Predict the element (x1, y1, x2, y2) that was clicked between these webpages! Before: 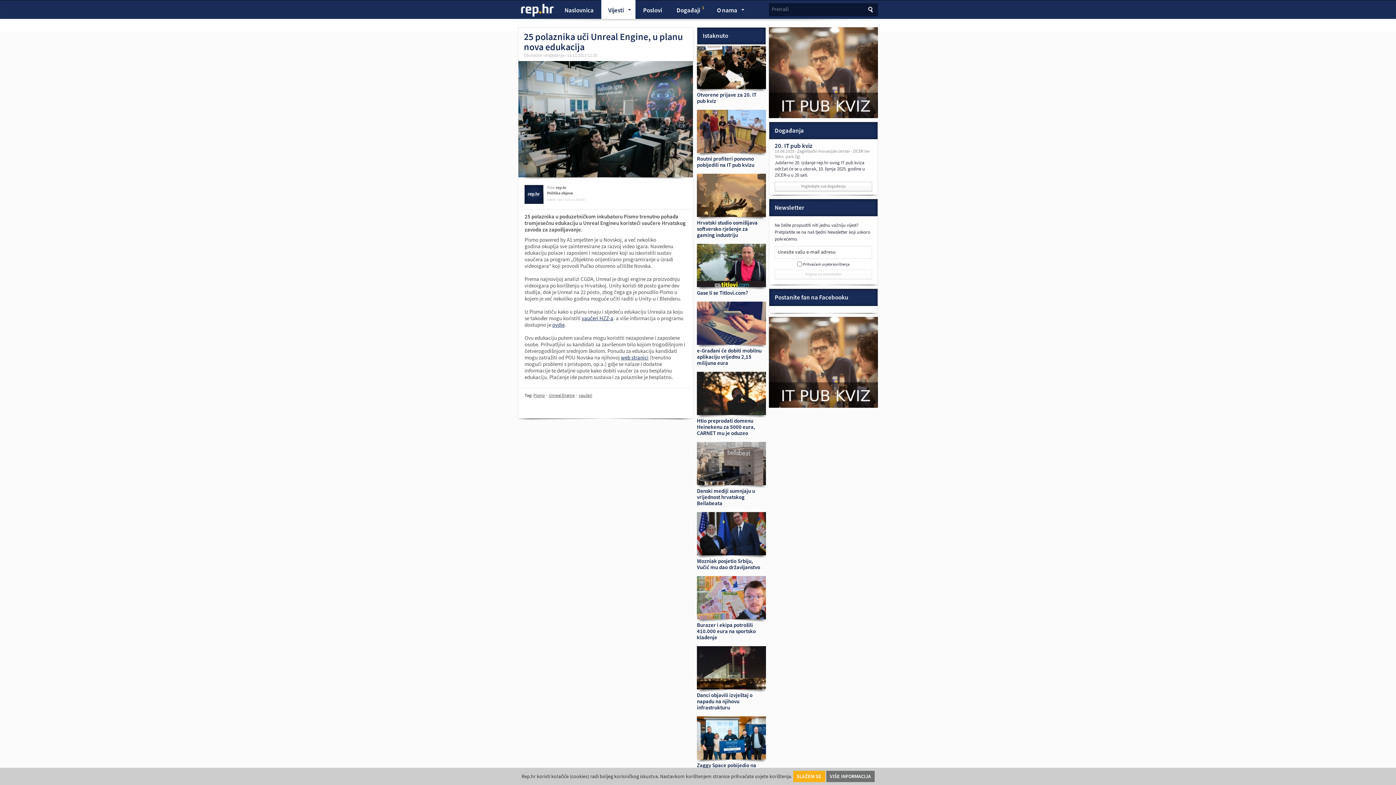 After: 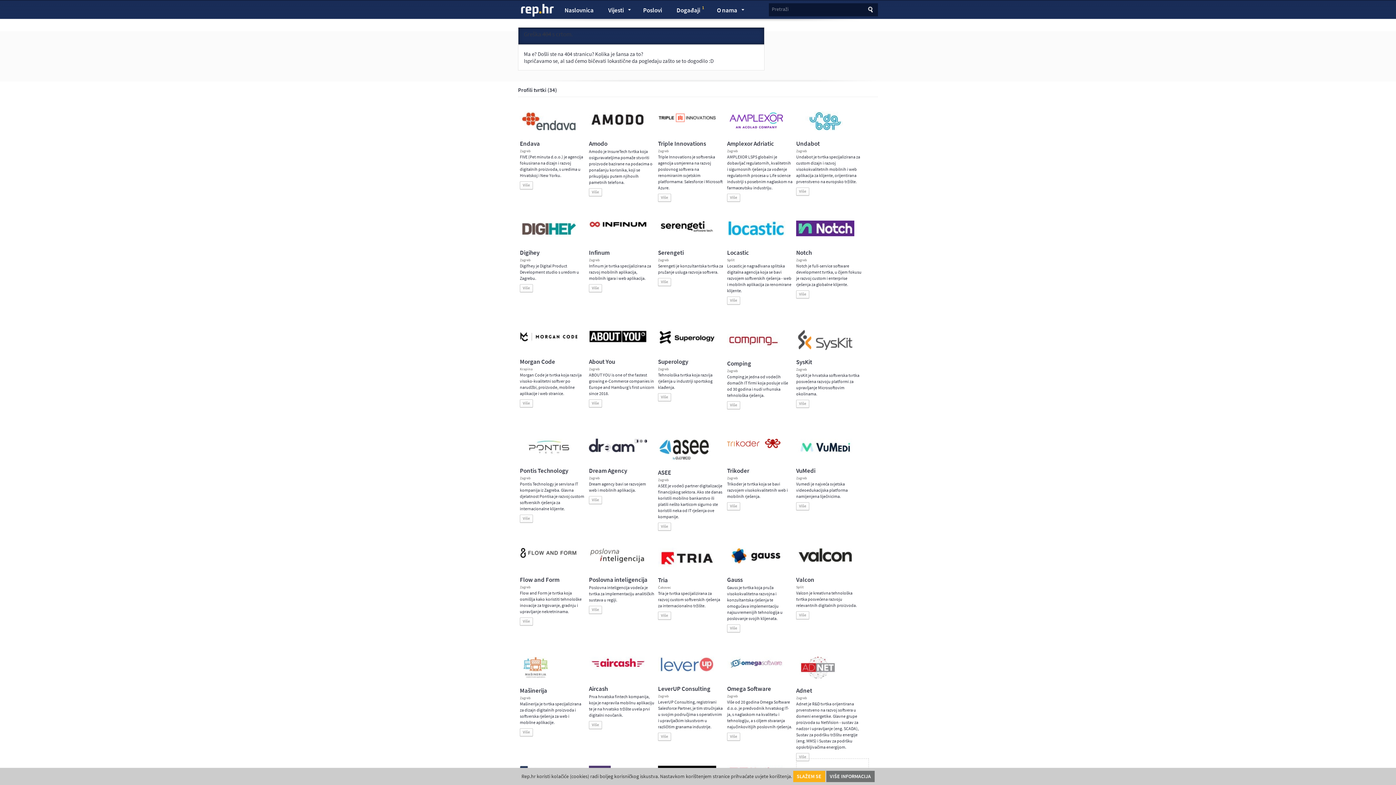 Action: bbox: (803, 261, 850, 267) label: Prihvaćam uvjete korištenja